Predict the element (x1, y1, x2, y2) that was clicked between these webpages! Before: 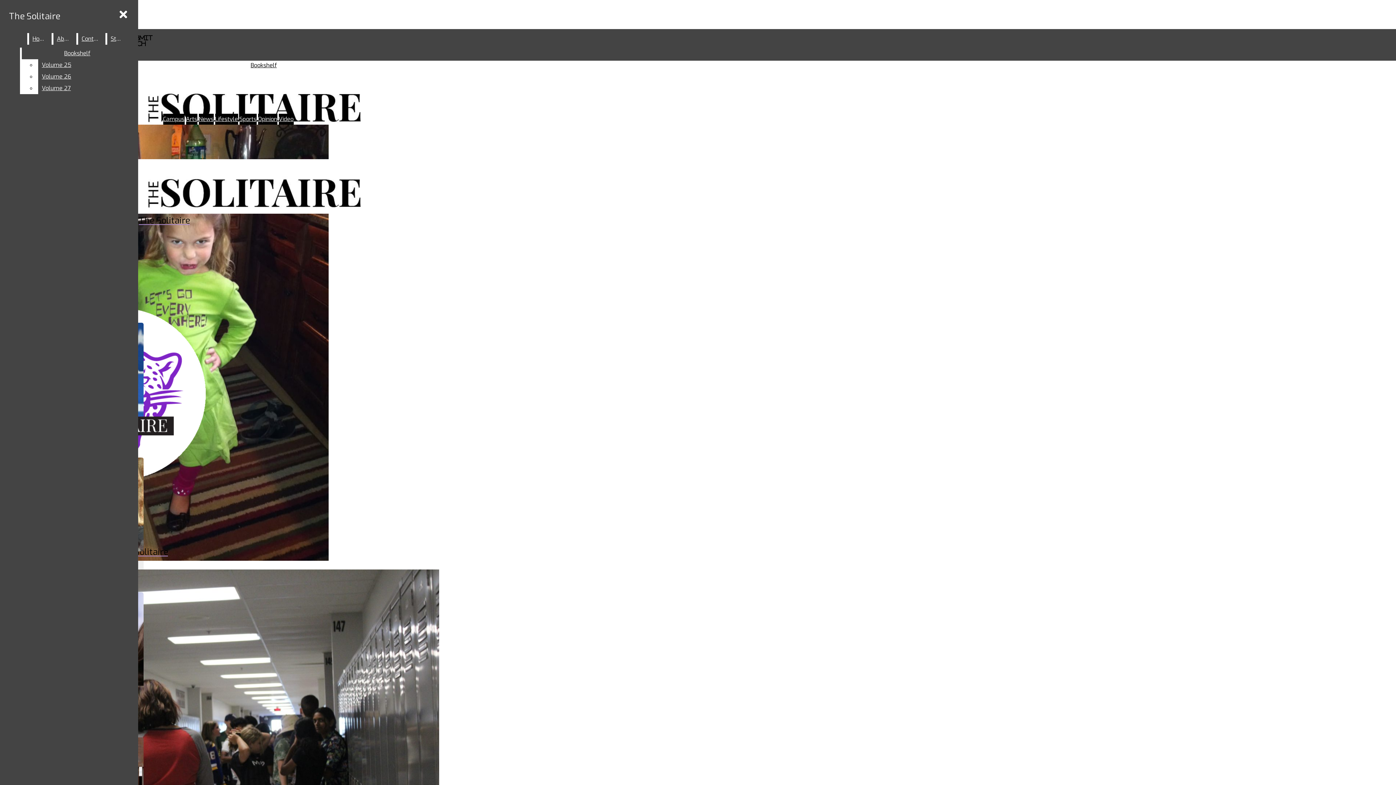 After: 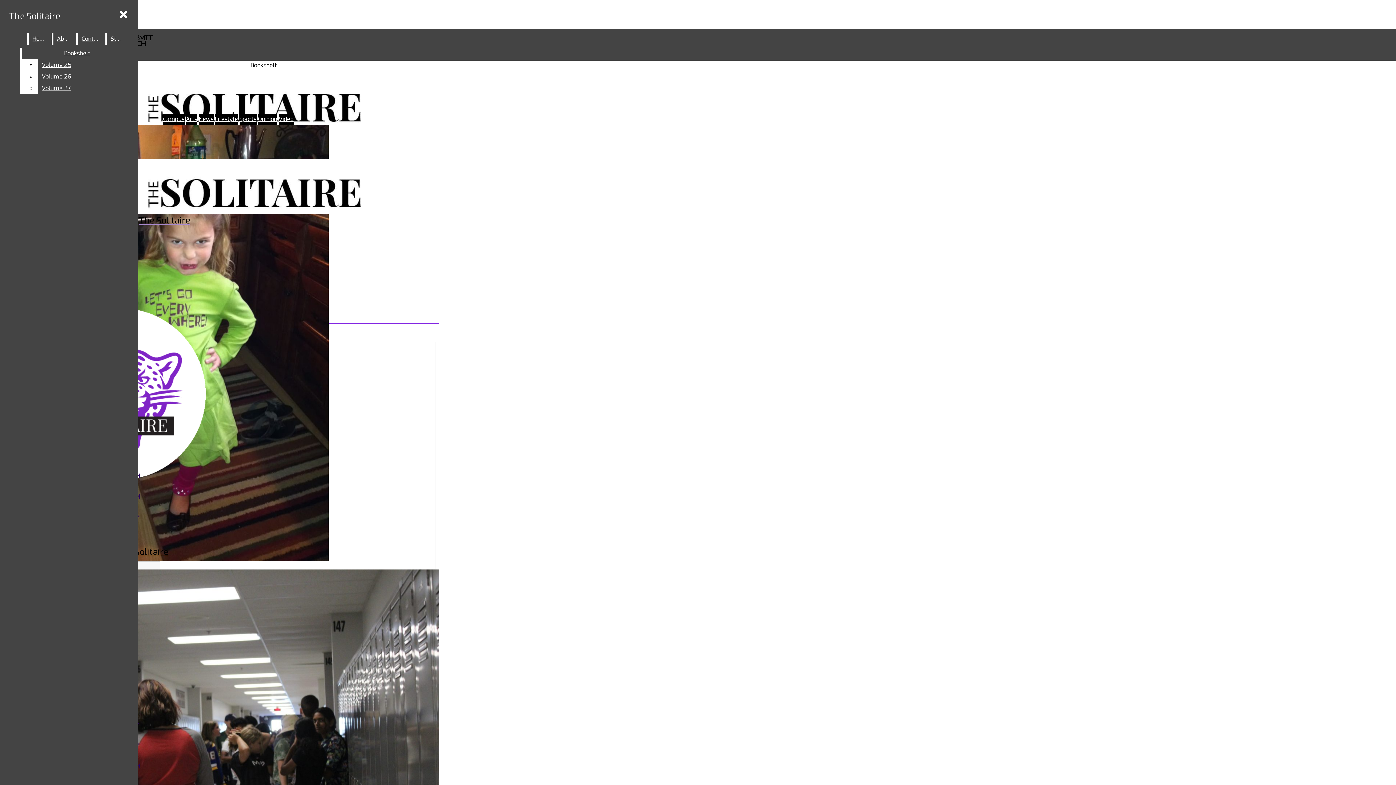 Action: label: The Solitaire bbox: (5, 6, 63, 25)